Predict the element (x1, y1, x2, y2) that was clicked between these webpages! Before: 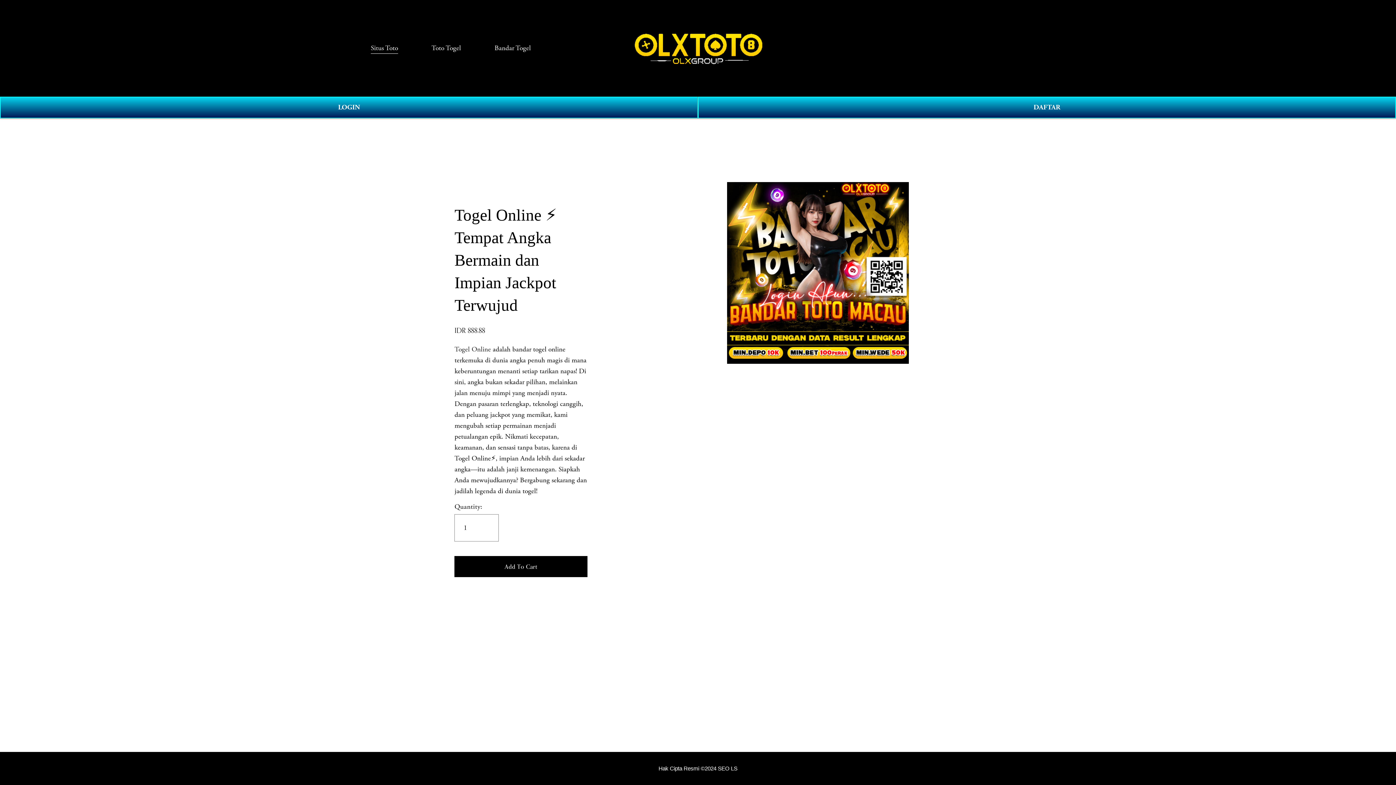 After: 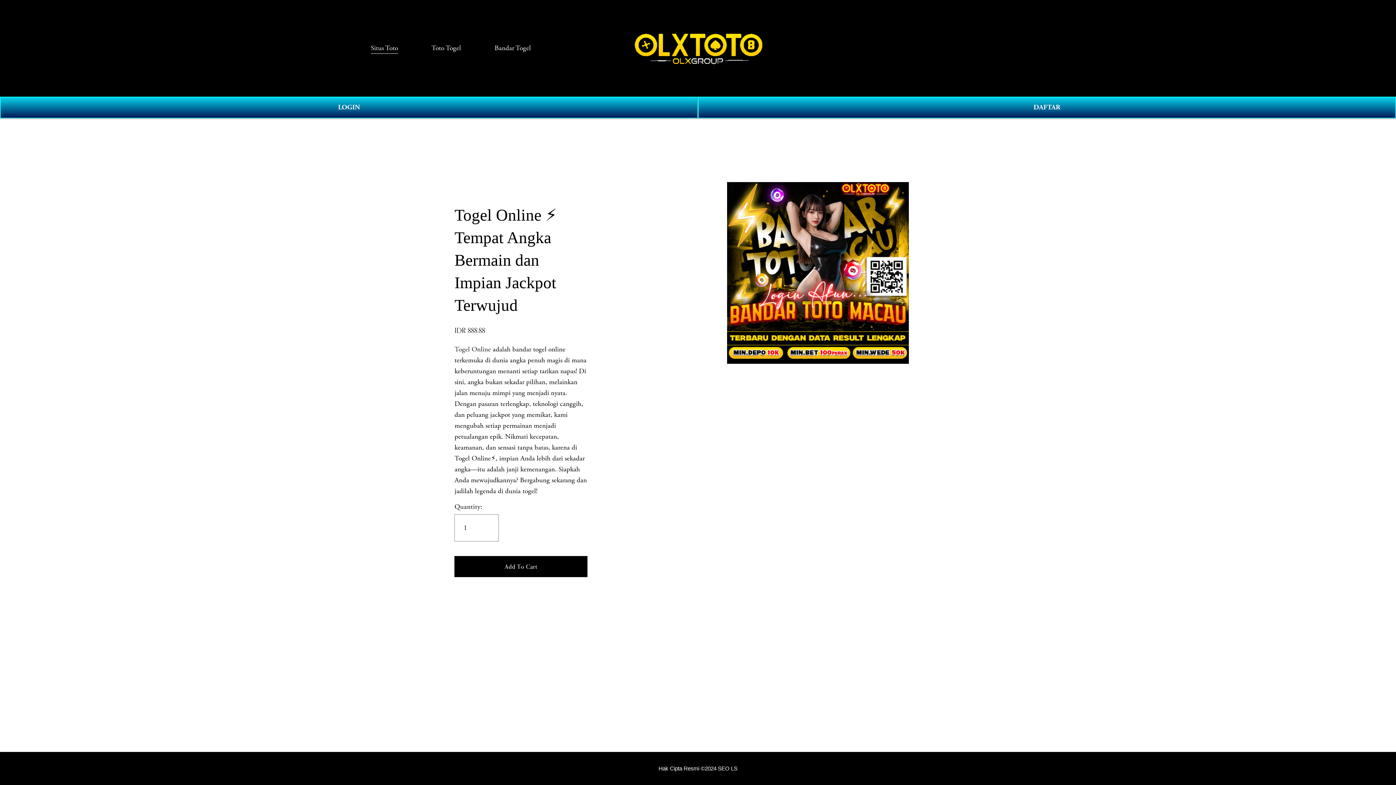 Action: label: Situs Toto bbox: (370, 42, 398, 54)